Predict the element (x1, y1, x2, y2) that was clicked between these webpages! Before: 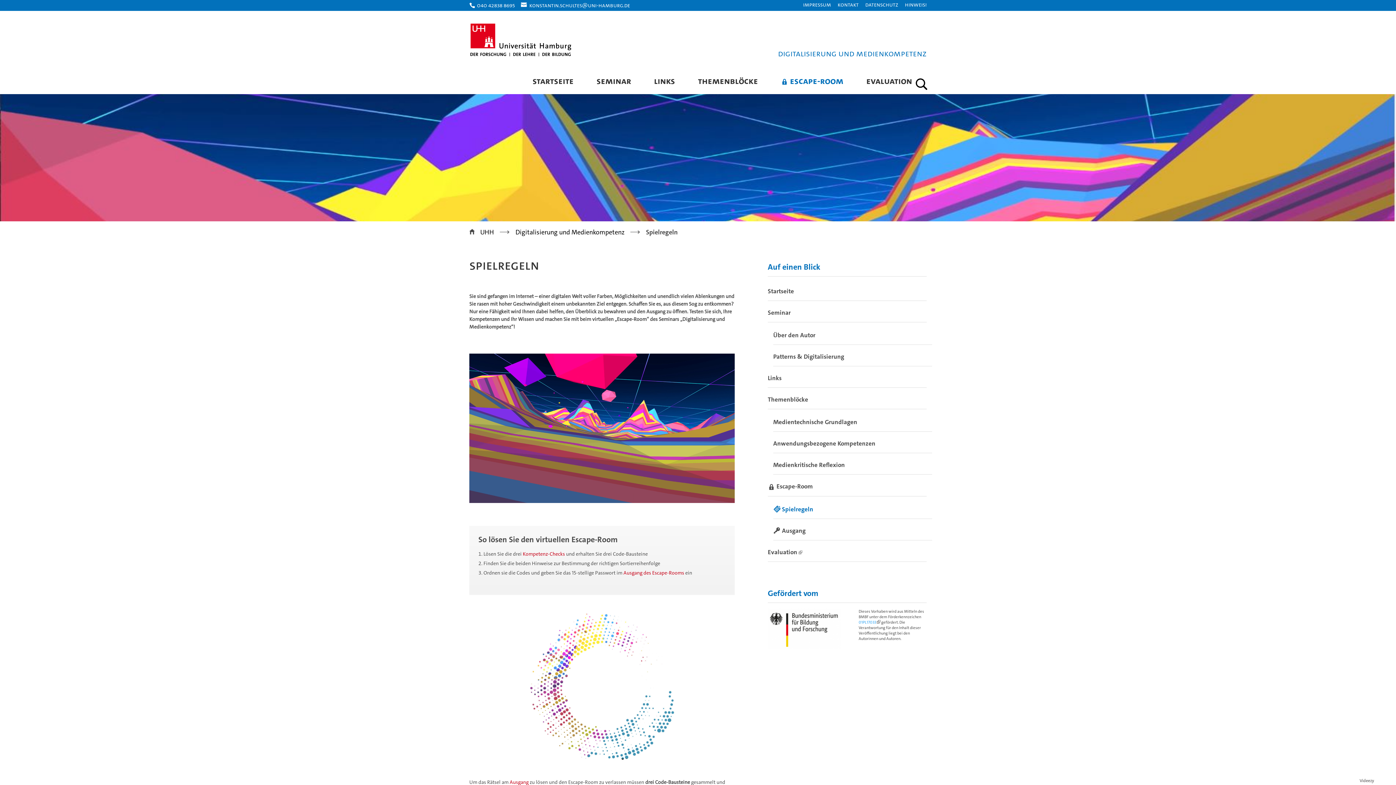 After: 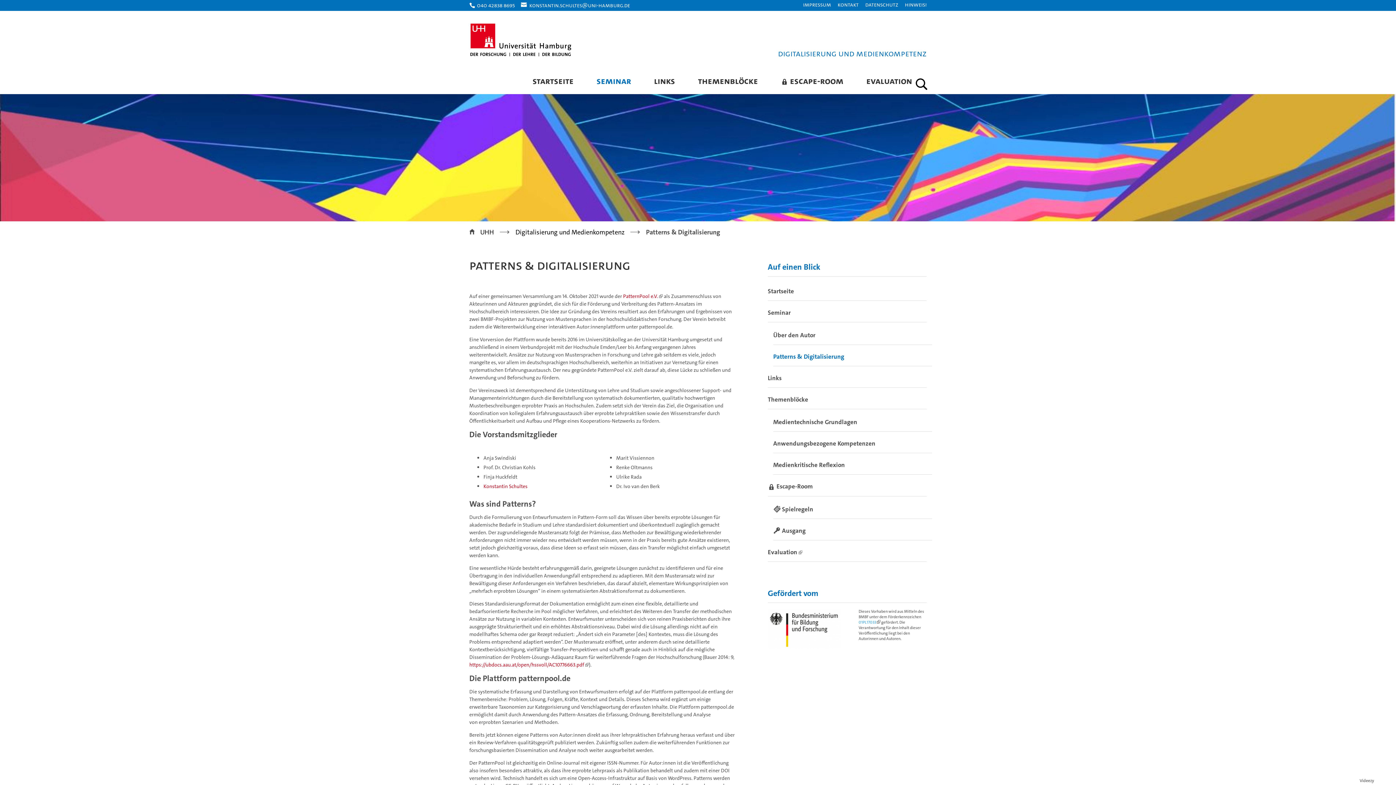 Action: label: Patterns & Digitalisierung bbox: (773, 347, 932, 366)